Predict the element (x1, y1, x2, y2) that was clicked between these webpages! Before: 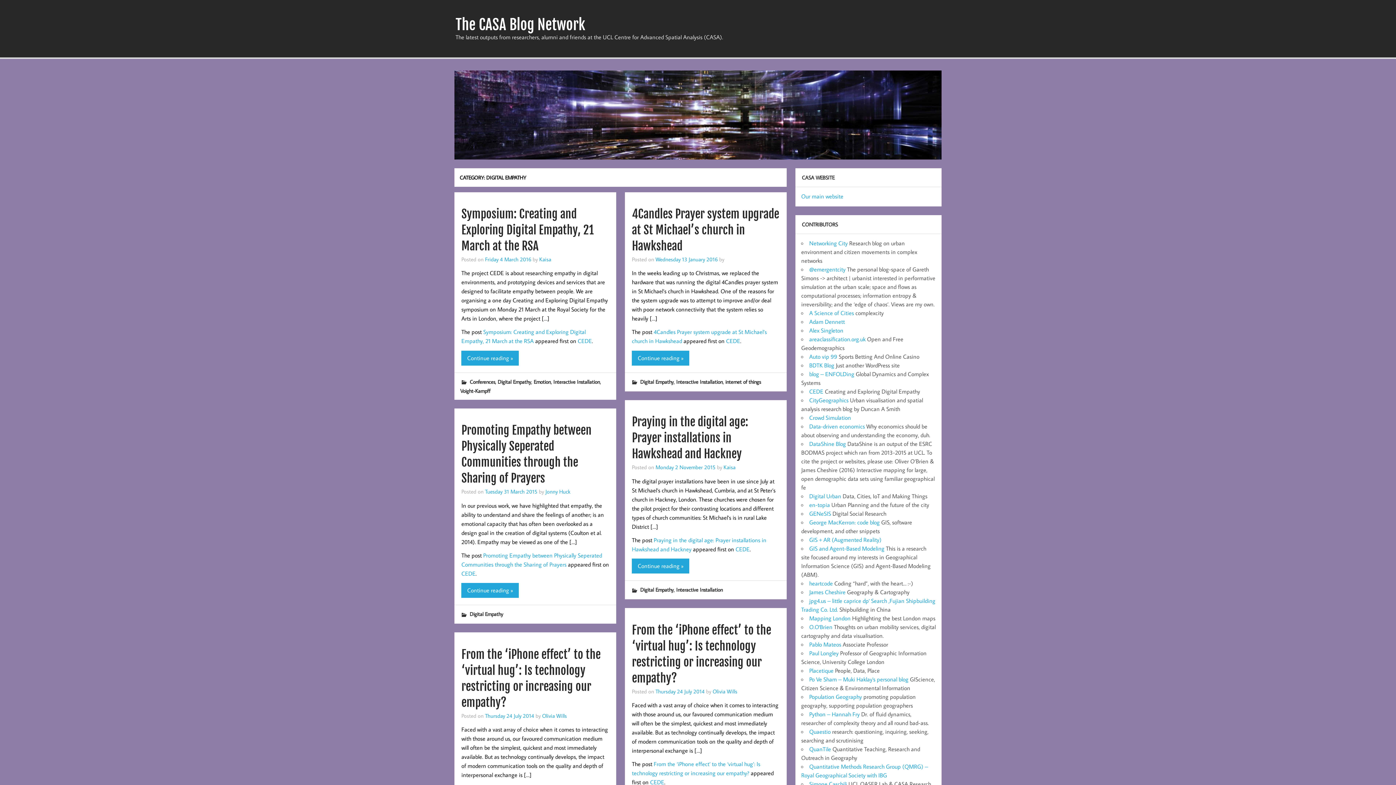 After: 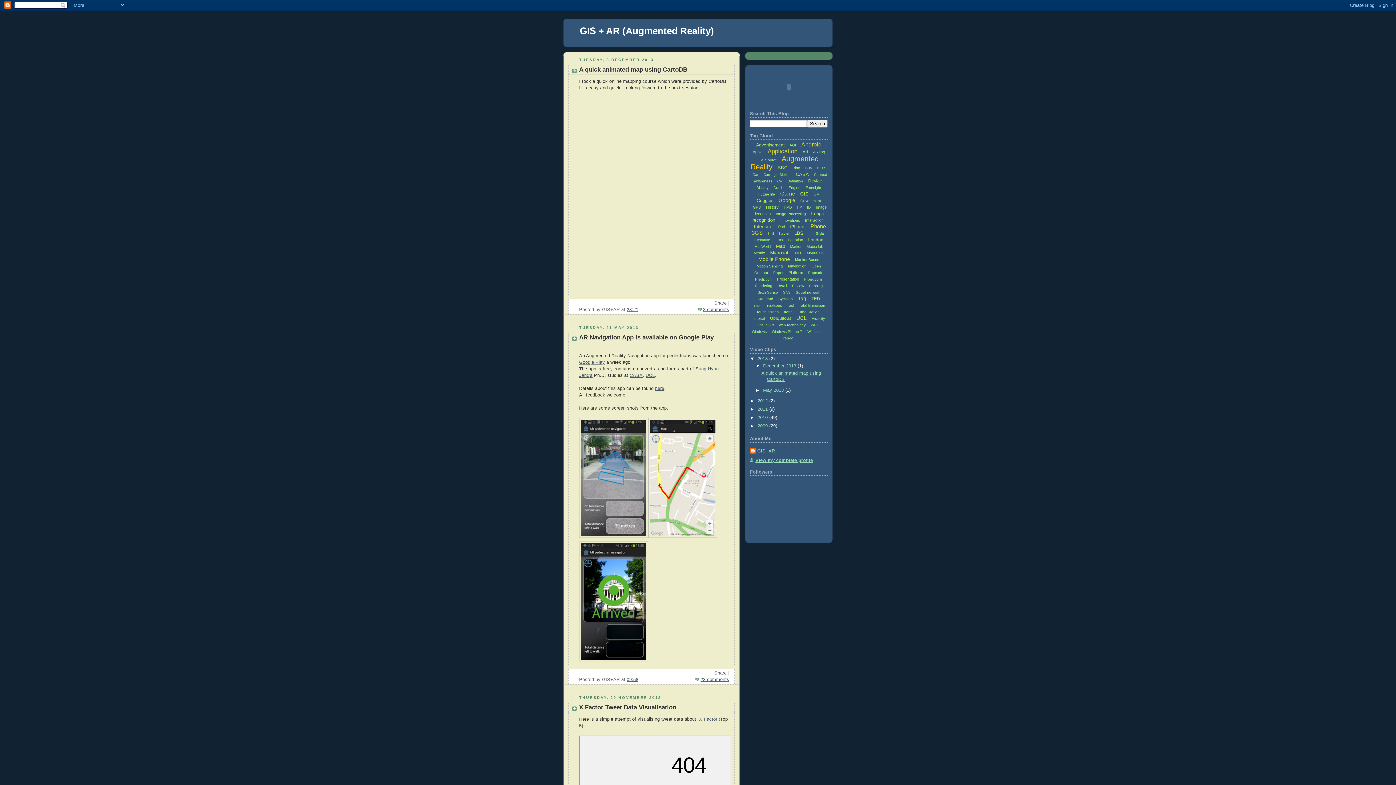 Action: bbox: (809, 536, 881, 543) label: GIS + AR (Augmented Reality)